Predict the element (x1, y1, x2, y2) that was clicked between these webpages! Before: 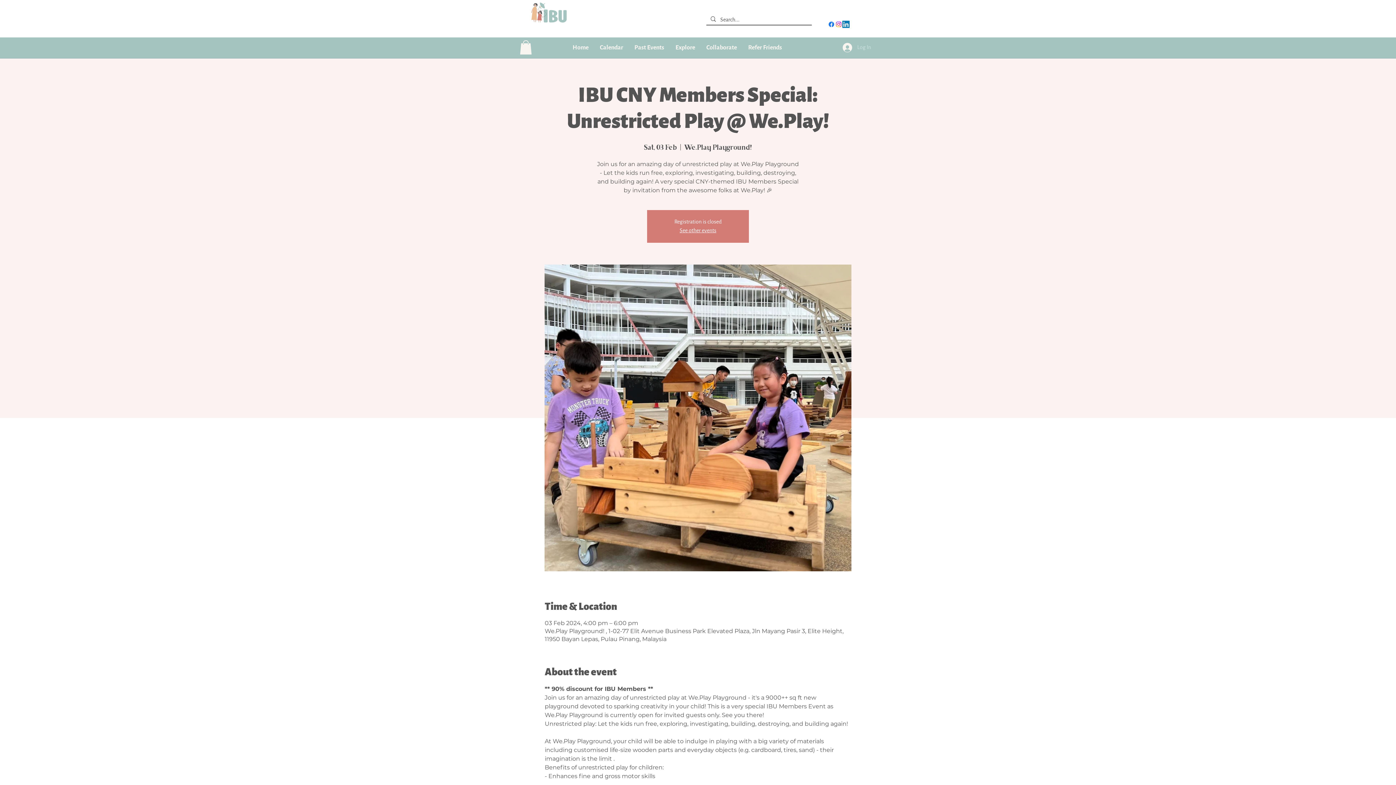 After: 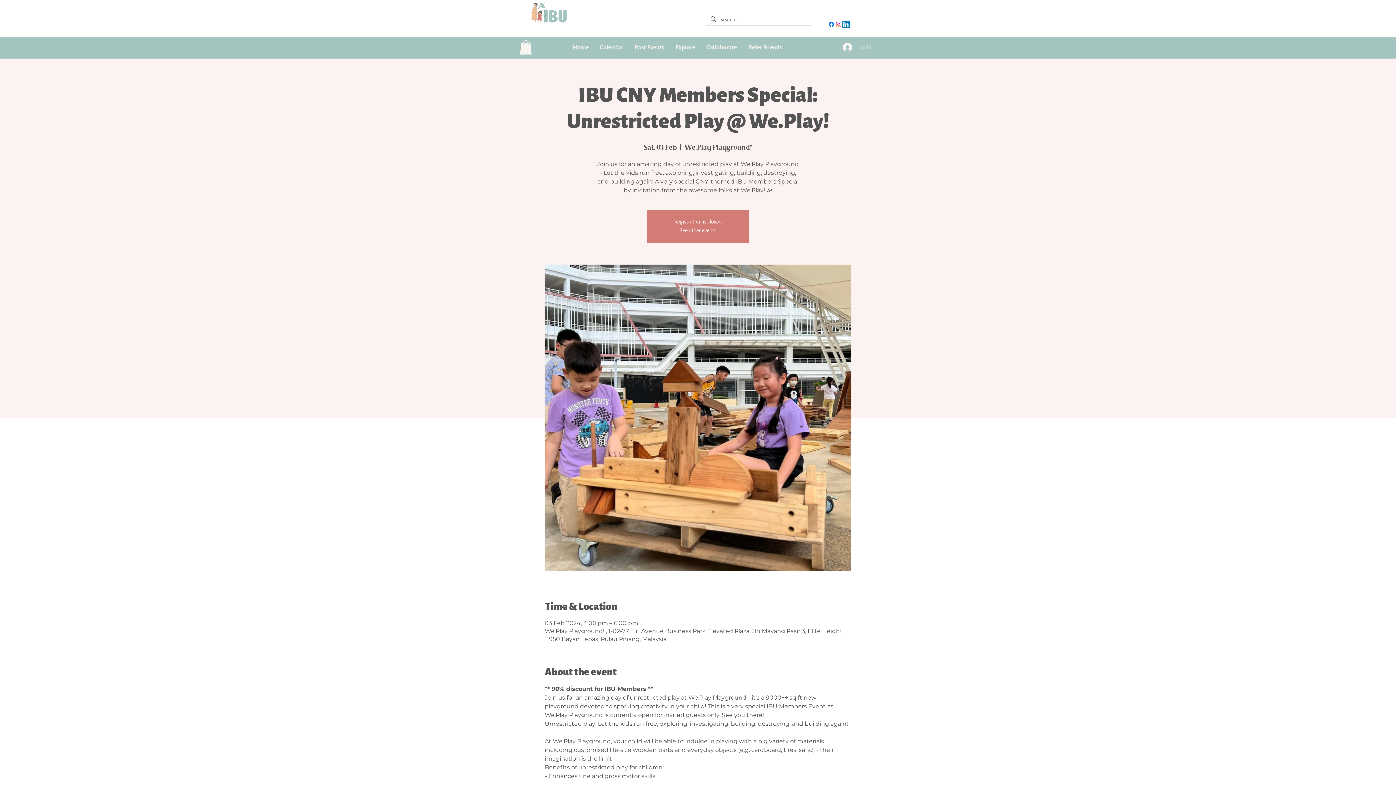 Action: label: instagram bbox: (835, 20, 842, 28)